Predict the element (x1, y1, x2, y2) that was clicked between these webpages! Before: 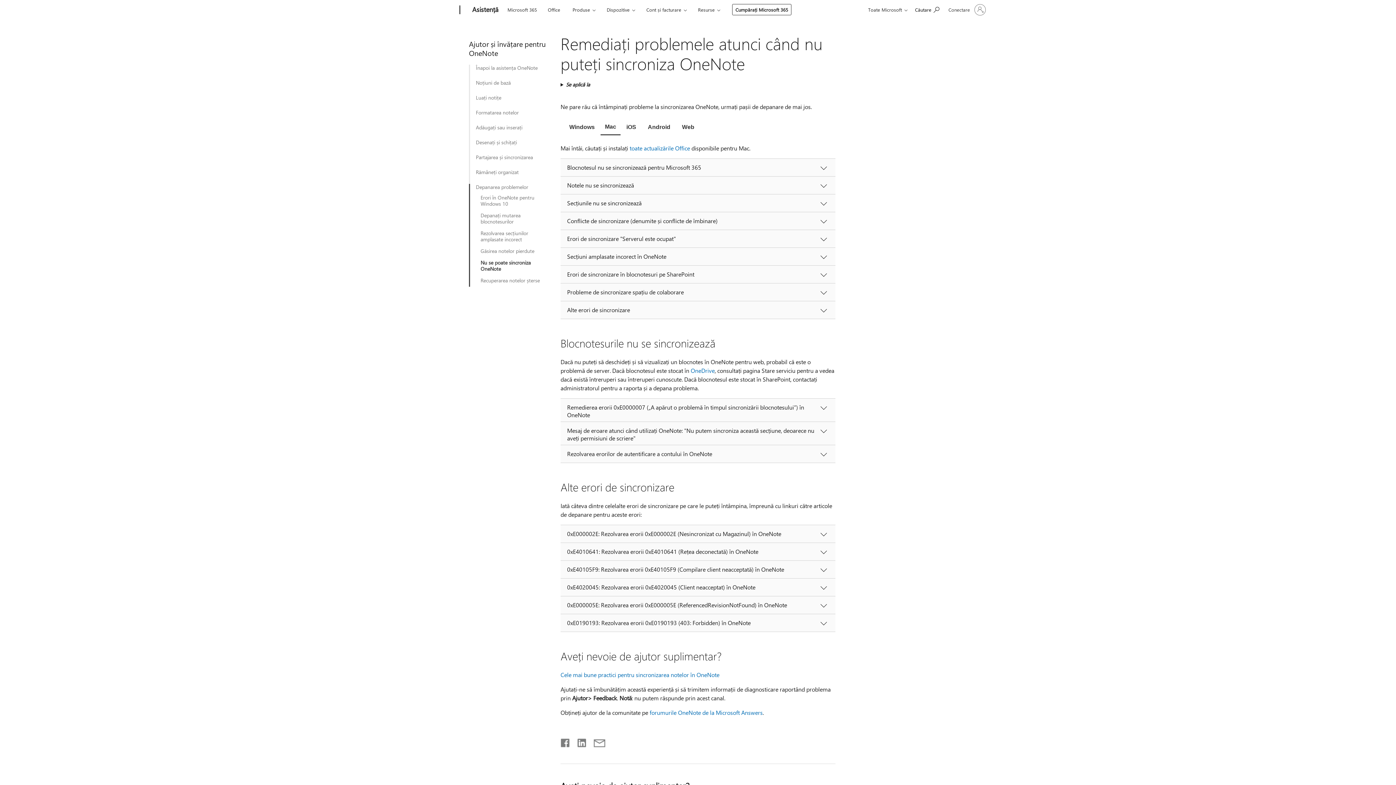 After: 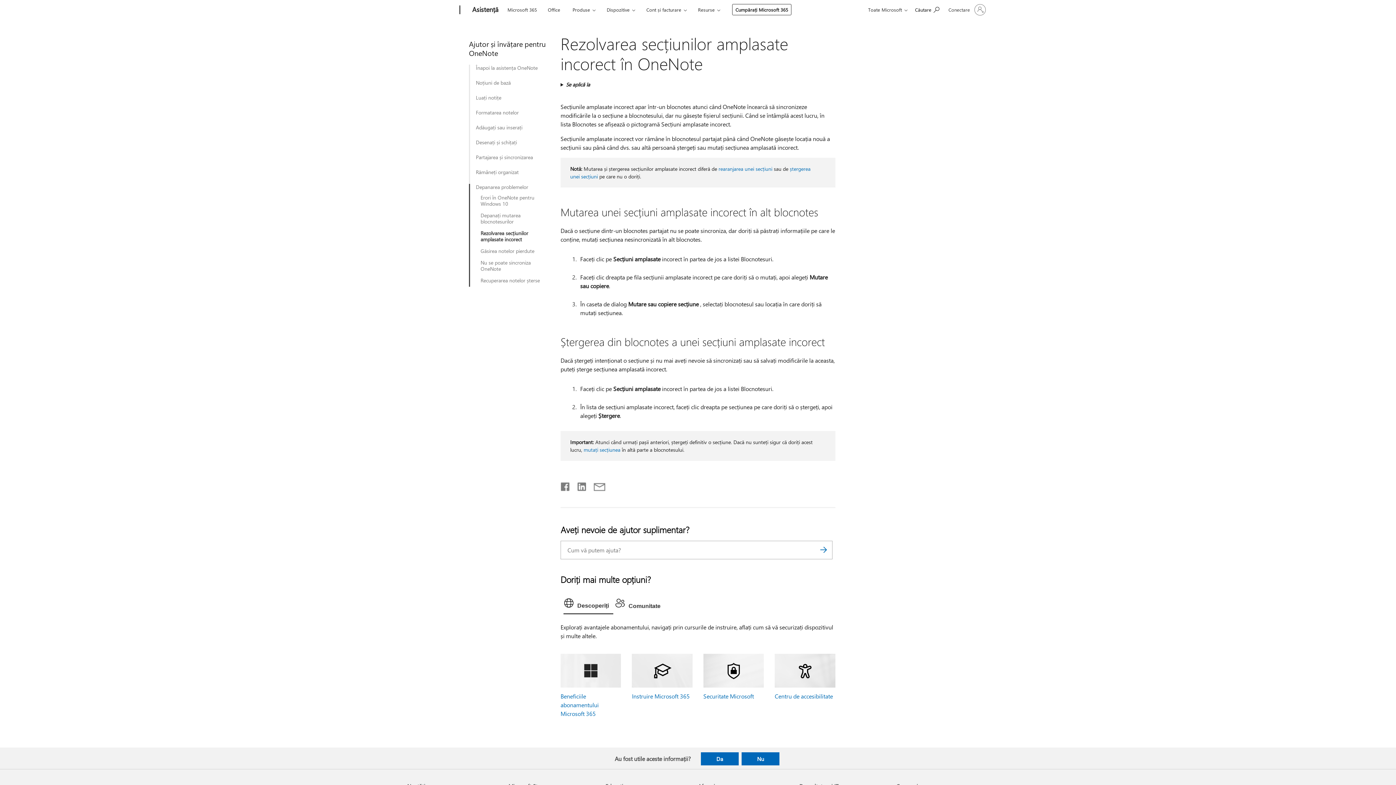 Action: bbox: (480, 230, 542, 242) label: Rezolvarea secțiunilor amplasate incorect